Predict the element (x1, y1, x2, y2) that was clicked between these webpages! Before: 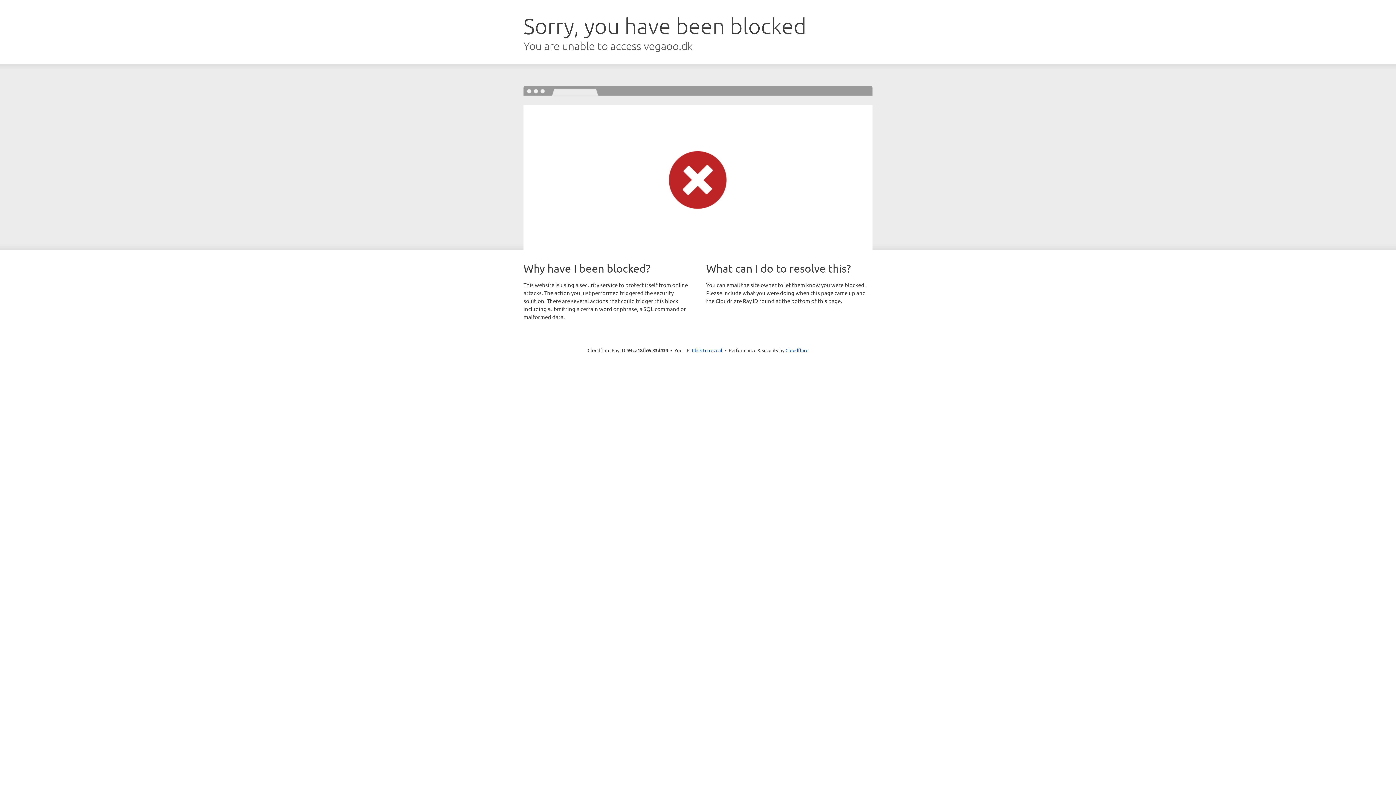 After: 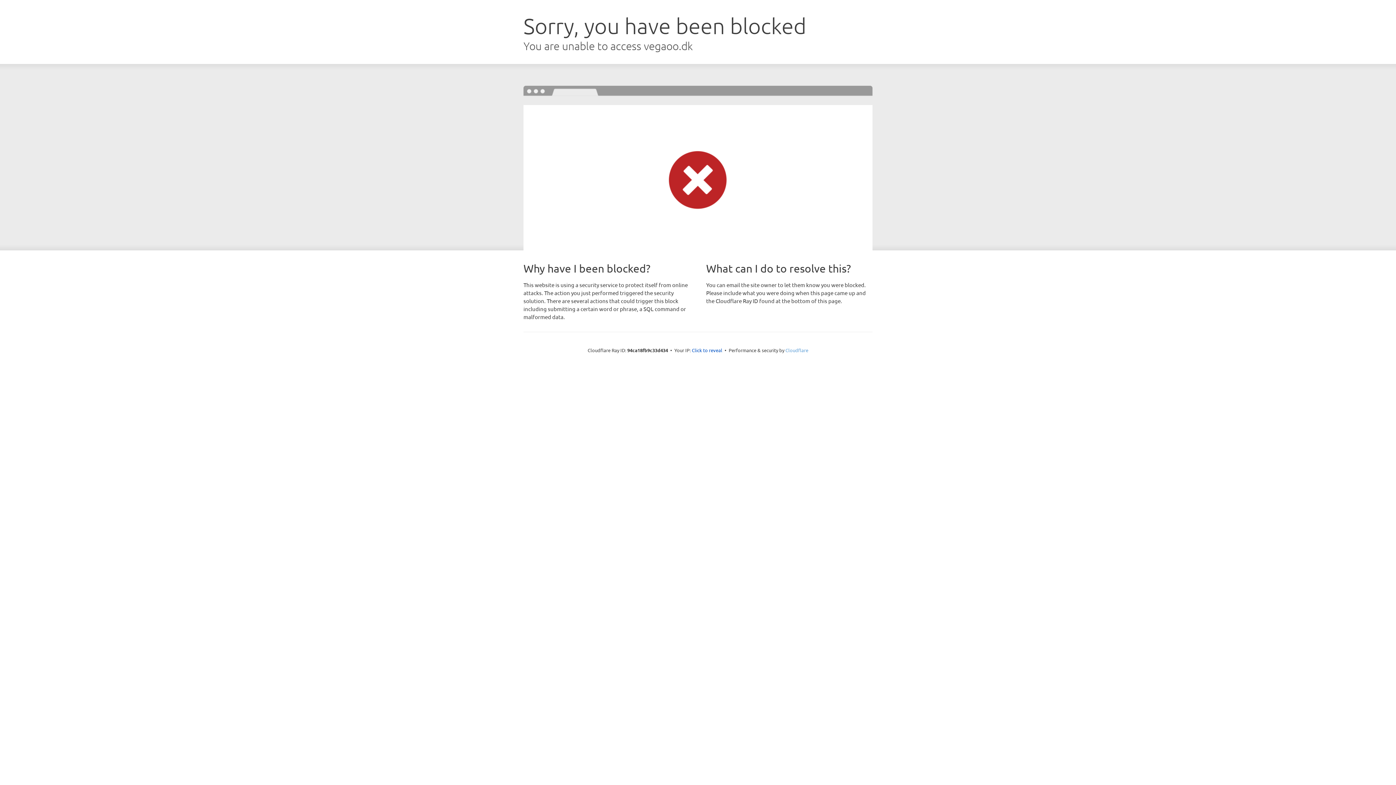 Action: label: Cloudflare bbox: (785, 347, 808, 353)